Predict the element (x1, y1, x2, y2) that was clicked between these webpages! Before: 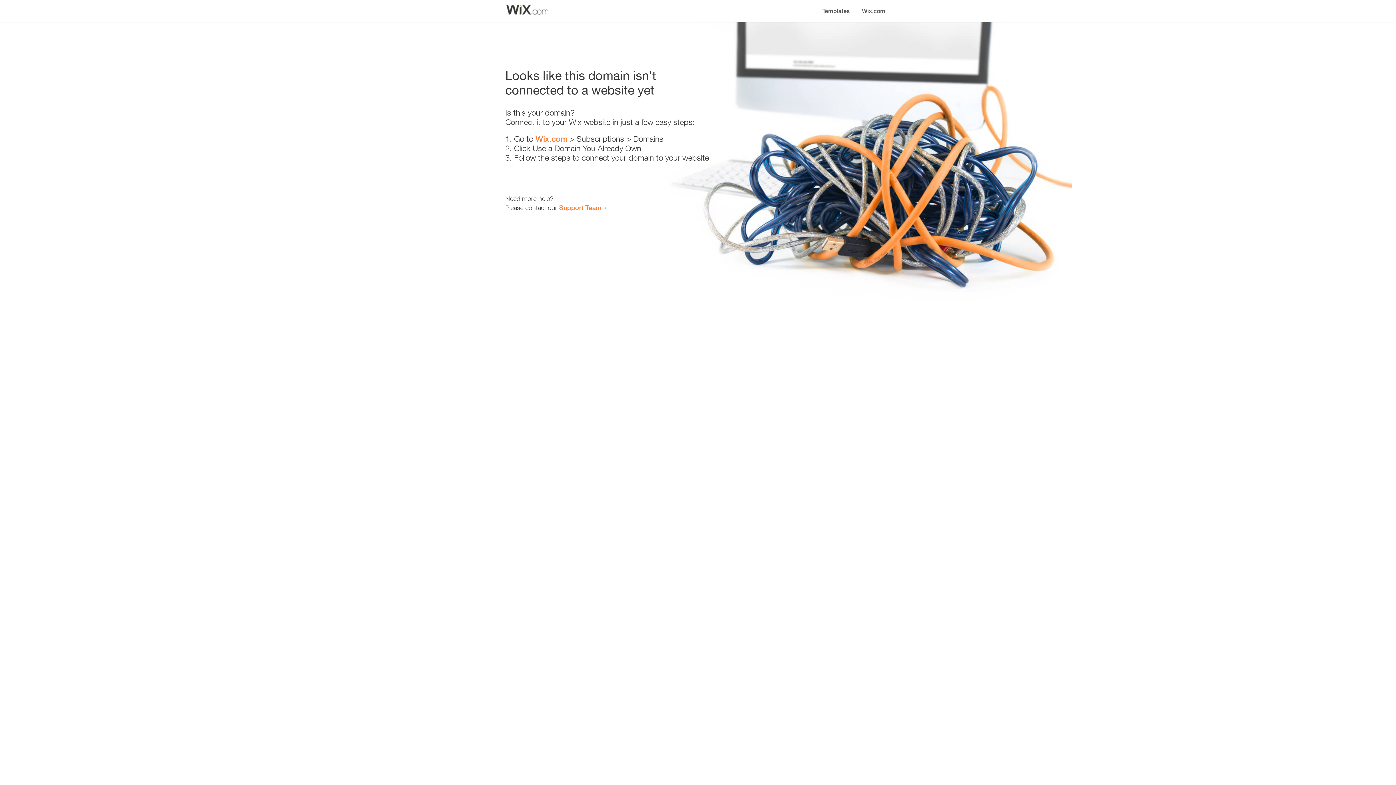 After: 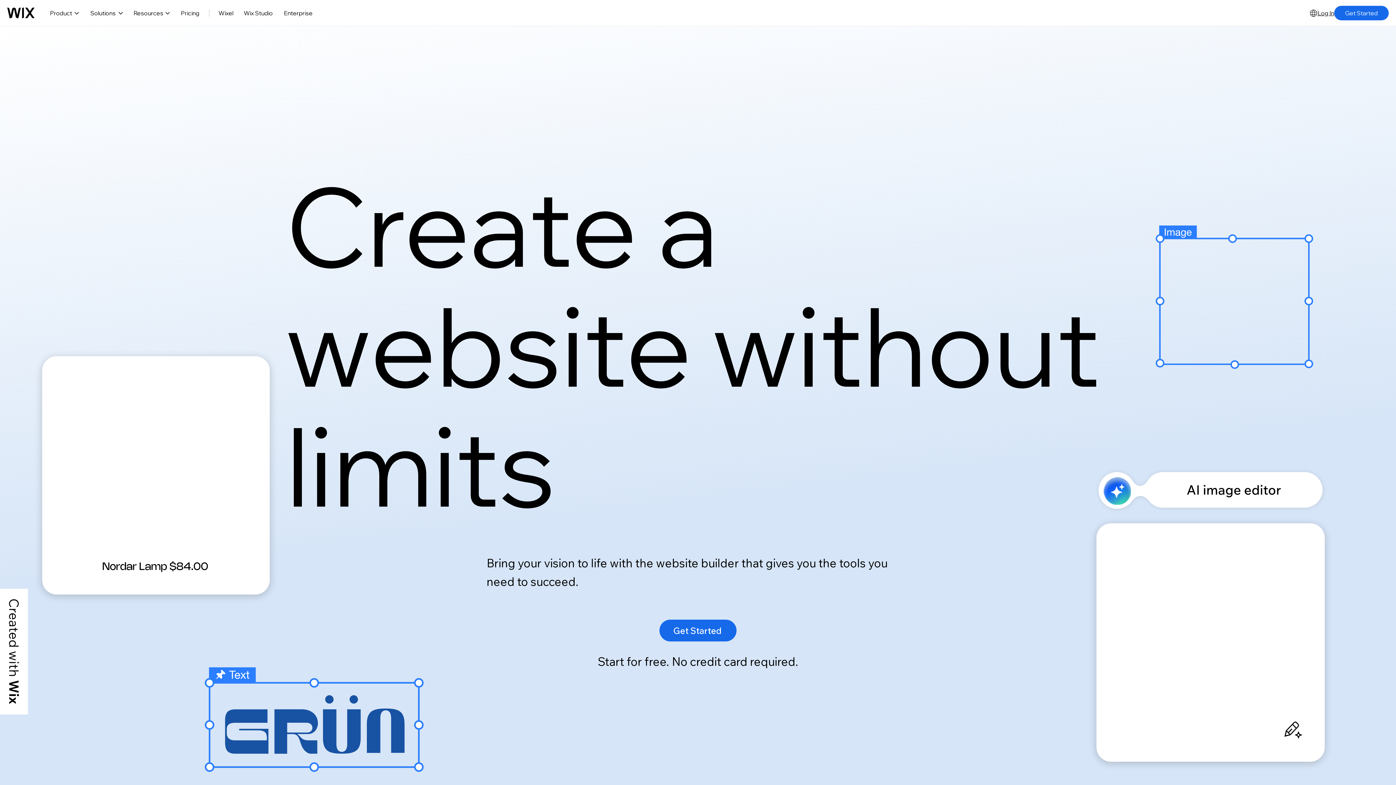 Action: bbox: (535, 134, 567, 143) label: Wix.com